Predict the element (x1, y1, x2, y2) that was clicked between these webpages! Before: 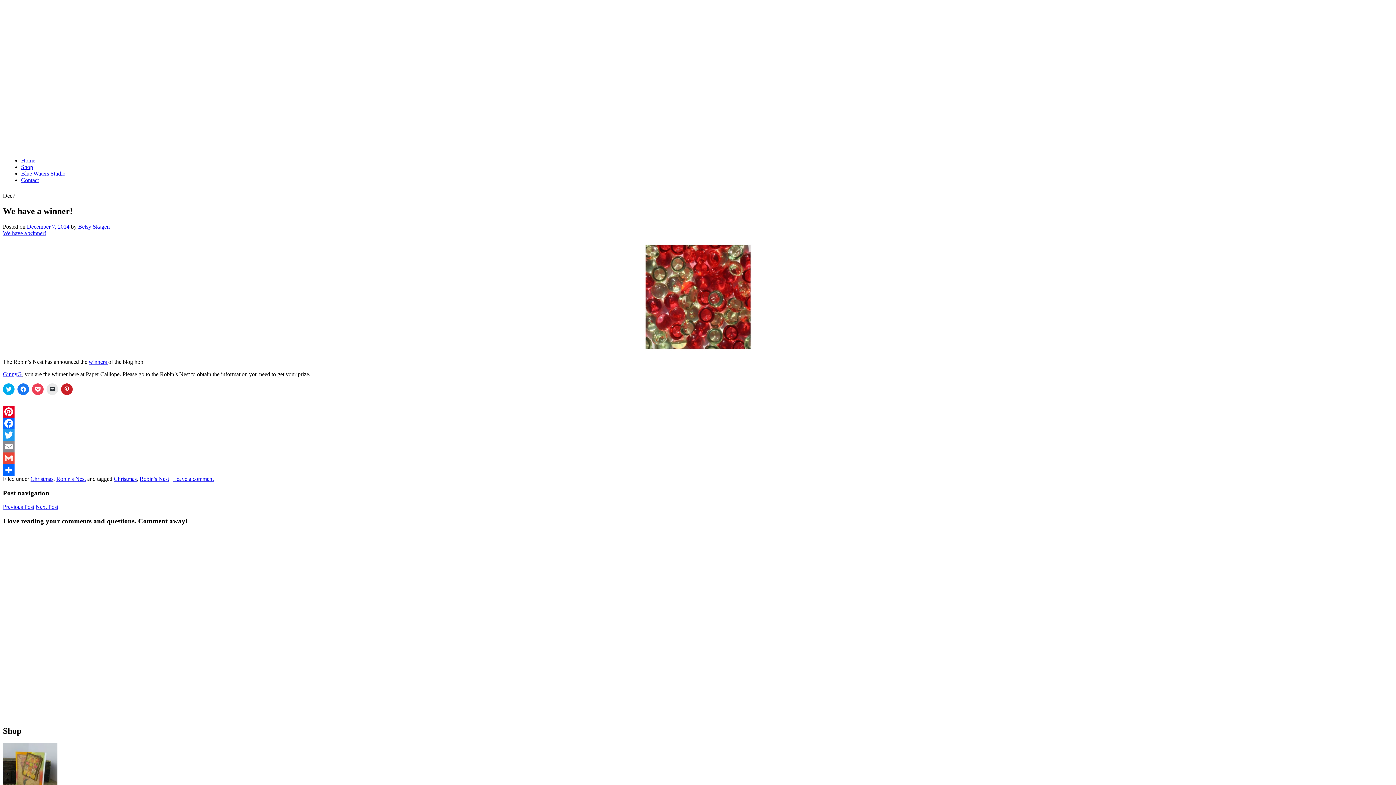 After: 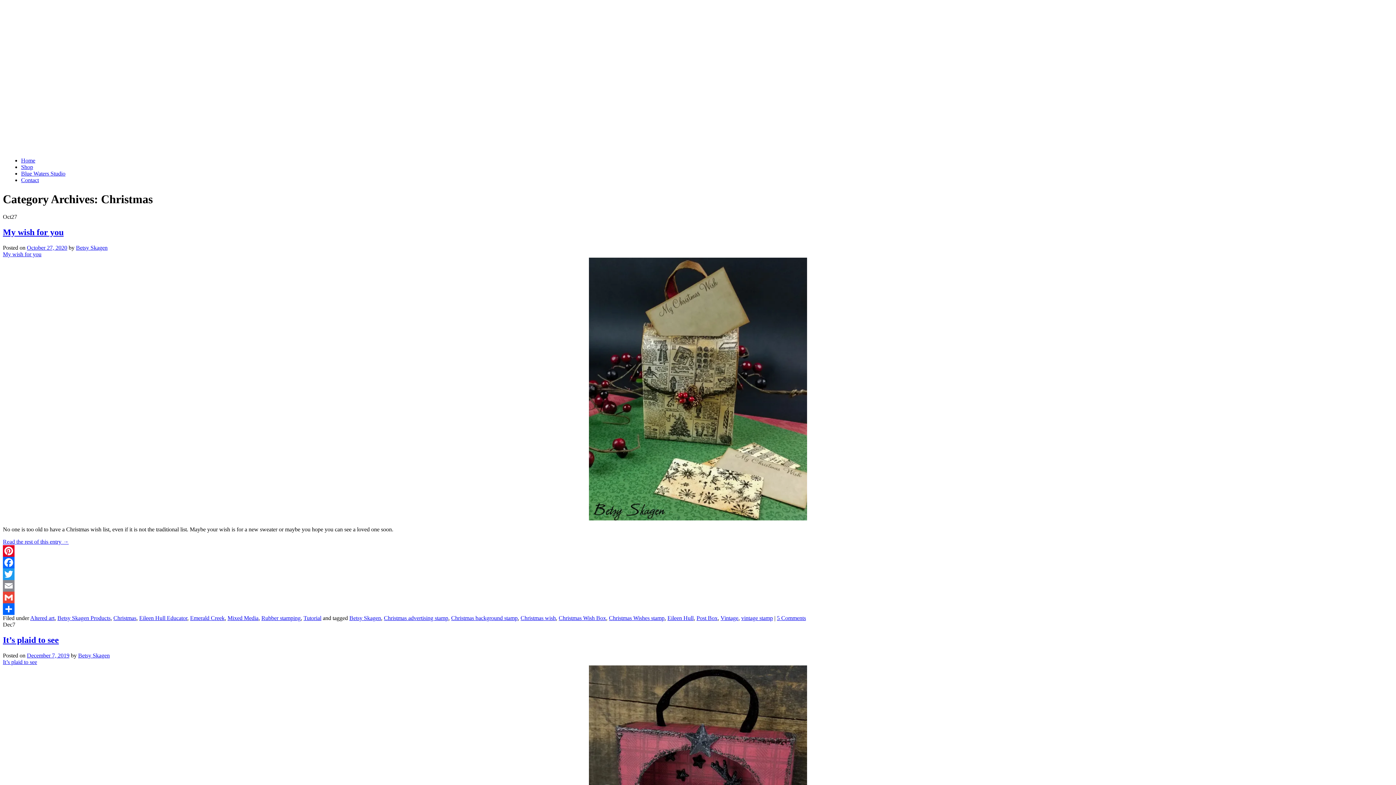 Action: bbox: (30, 475, 53, 482) label: Christmas